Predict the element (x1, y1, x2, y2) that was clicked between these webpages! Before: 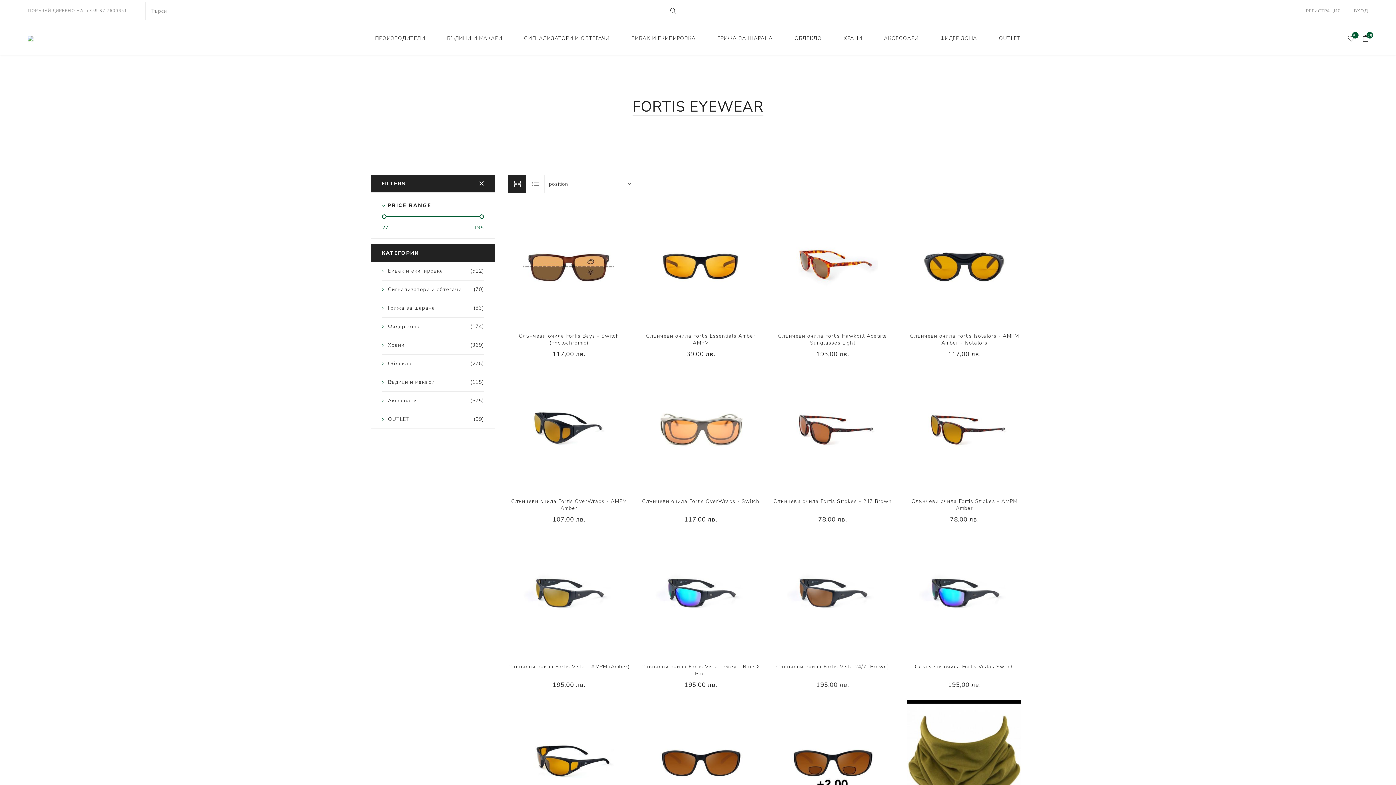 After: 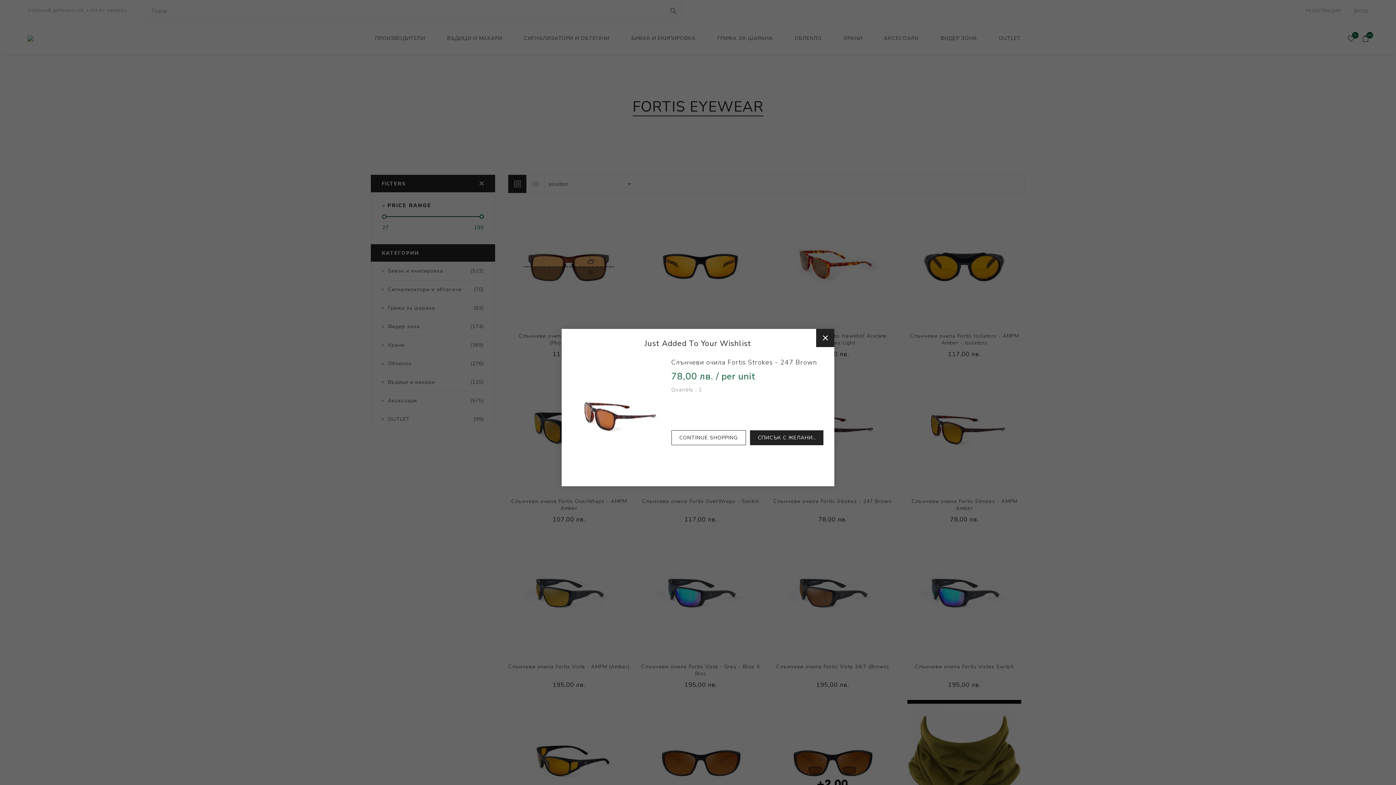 Action: label: Добави в списъка с желани продукти bbox: (833, 422, 847, 437)